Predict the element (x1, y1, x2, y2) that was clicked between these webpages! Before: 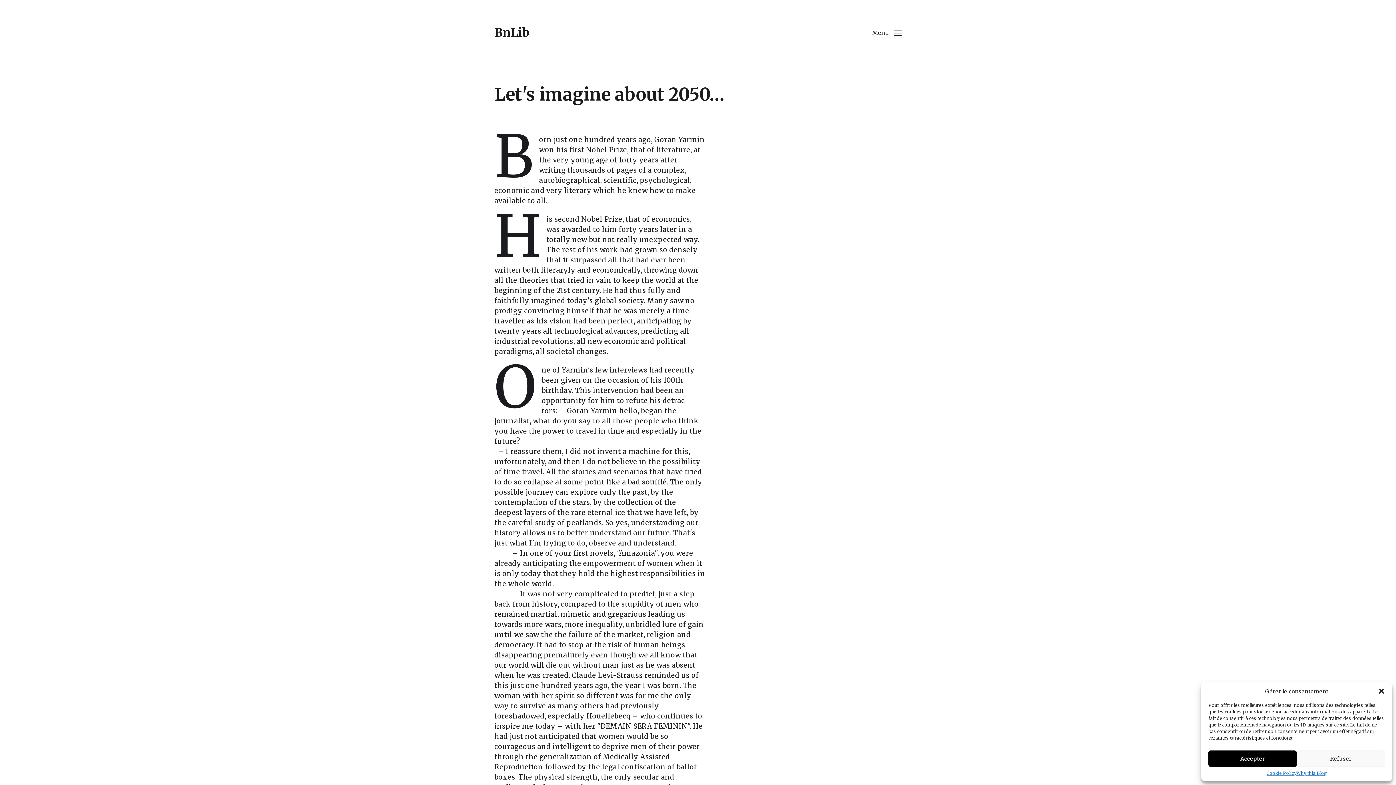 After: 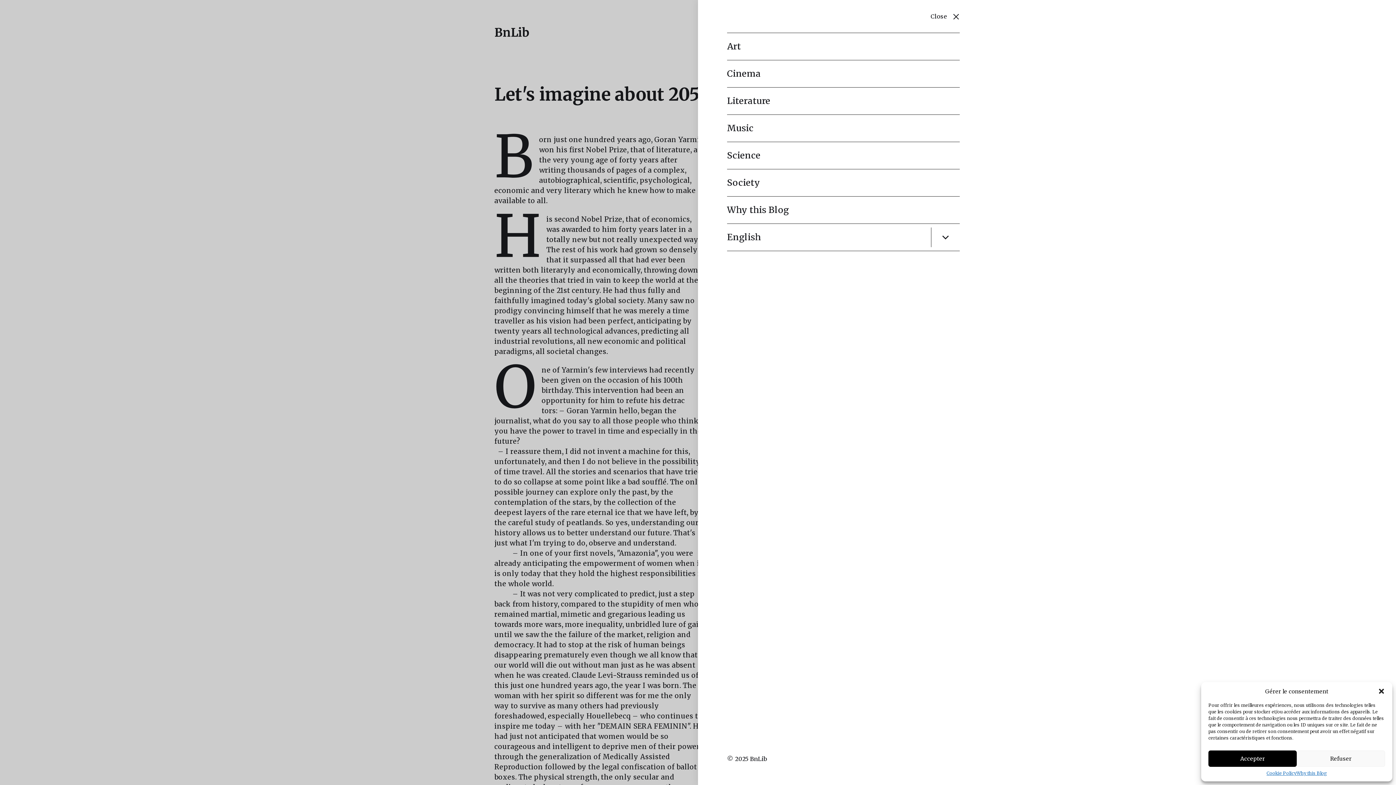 Action: label: Menu bbox: (863, 16, 910, 49)